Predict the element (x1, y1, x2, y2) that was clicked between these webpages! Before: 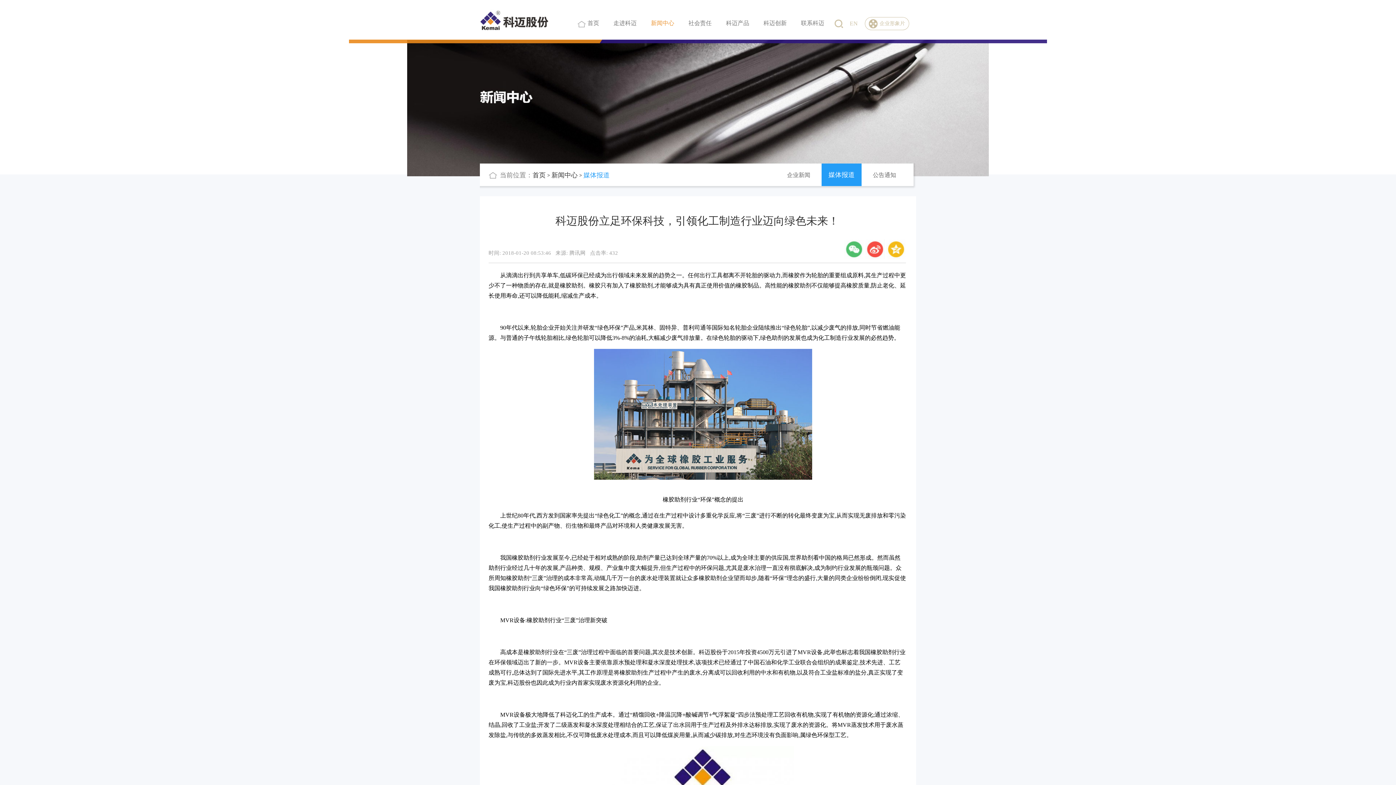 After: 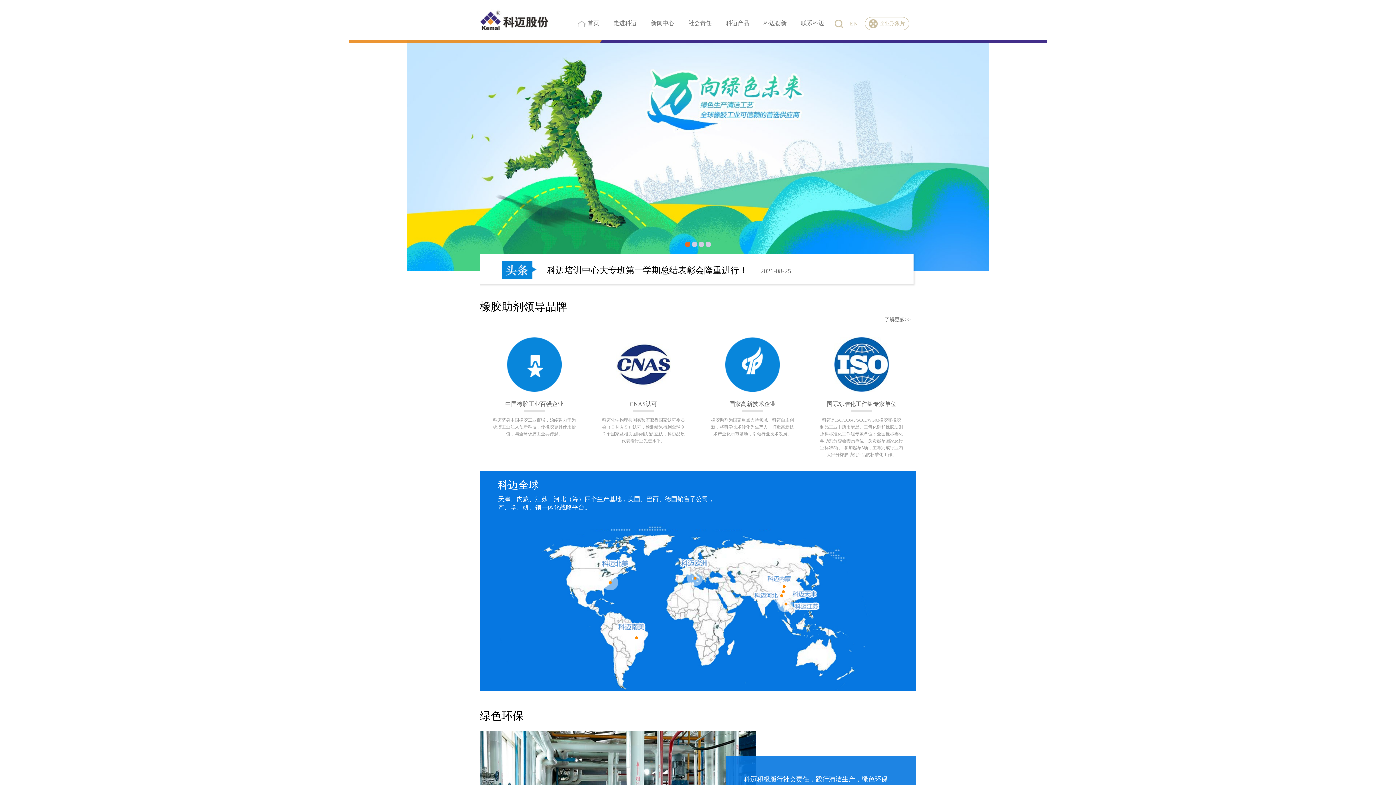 Action: bbox: (480, 28, 548, 33)